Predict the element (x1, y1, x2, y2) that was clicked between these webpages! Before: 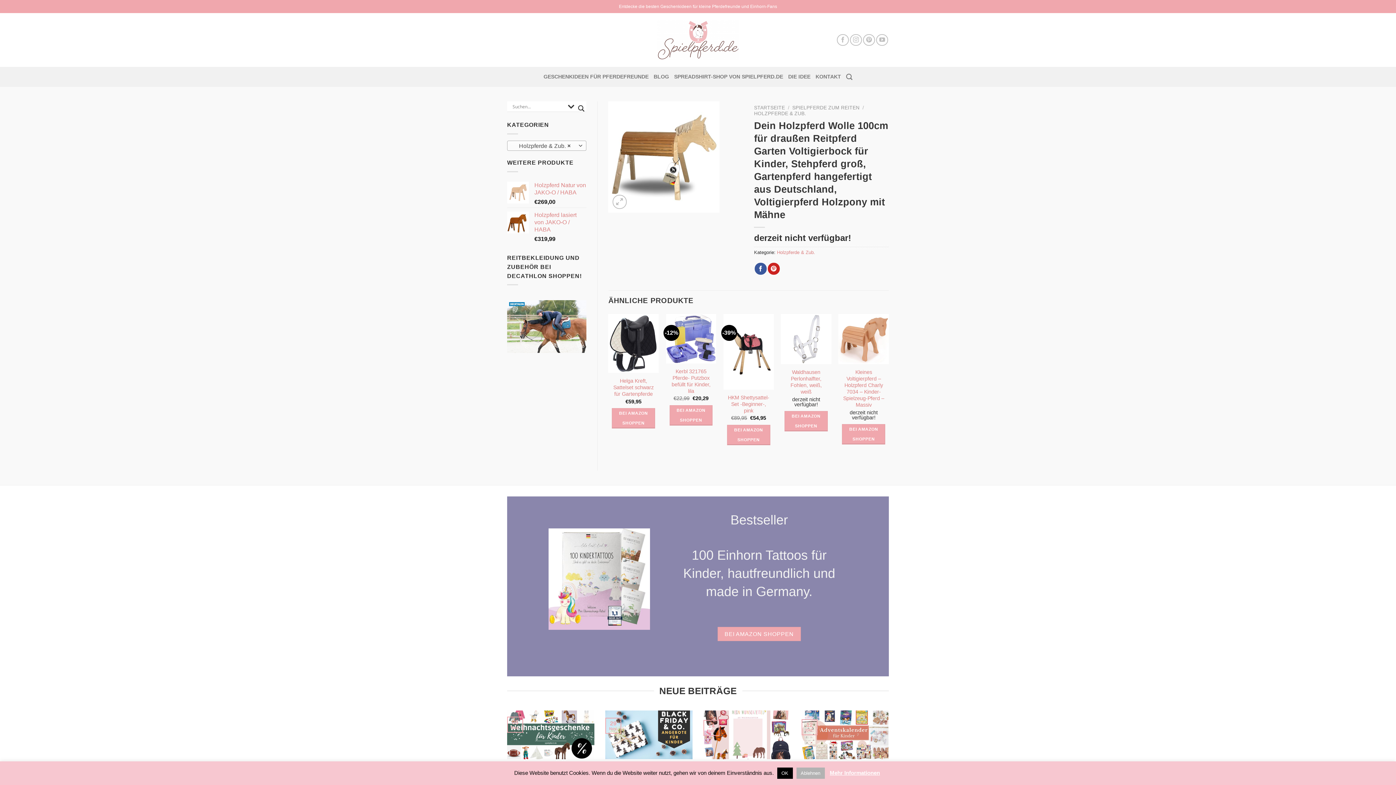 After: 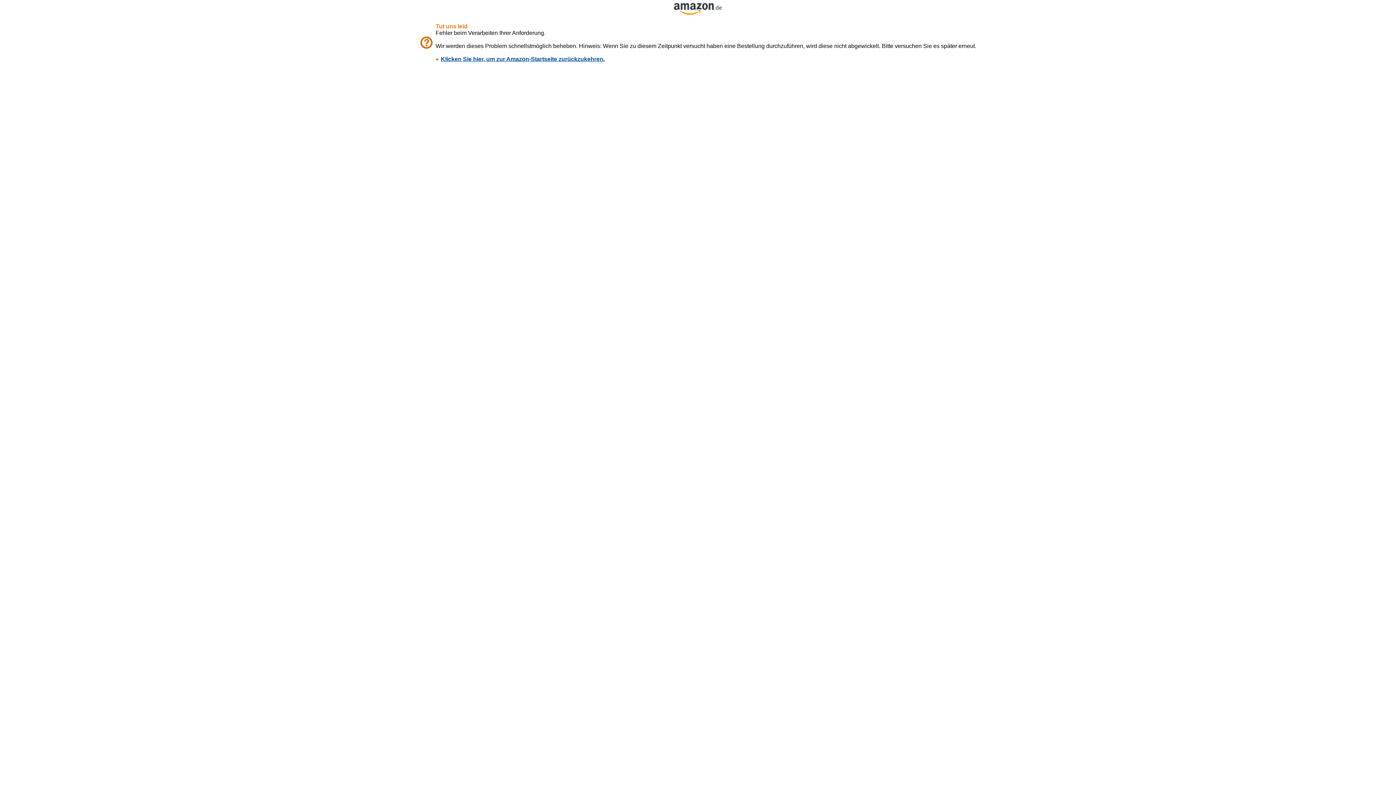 Action: bbox: (784, 411, 827, 431) label: bei Amazon shoppen